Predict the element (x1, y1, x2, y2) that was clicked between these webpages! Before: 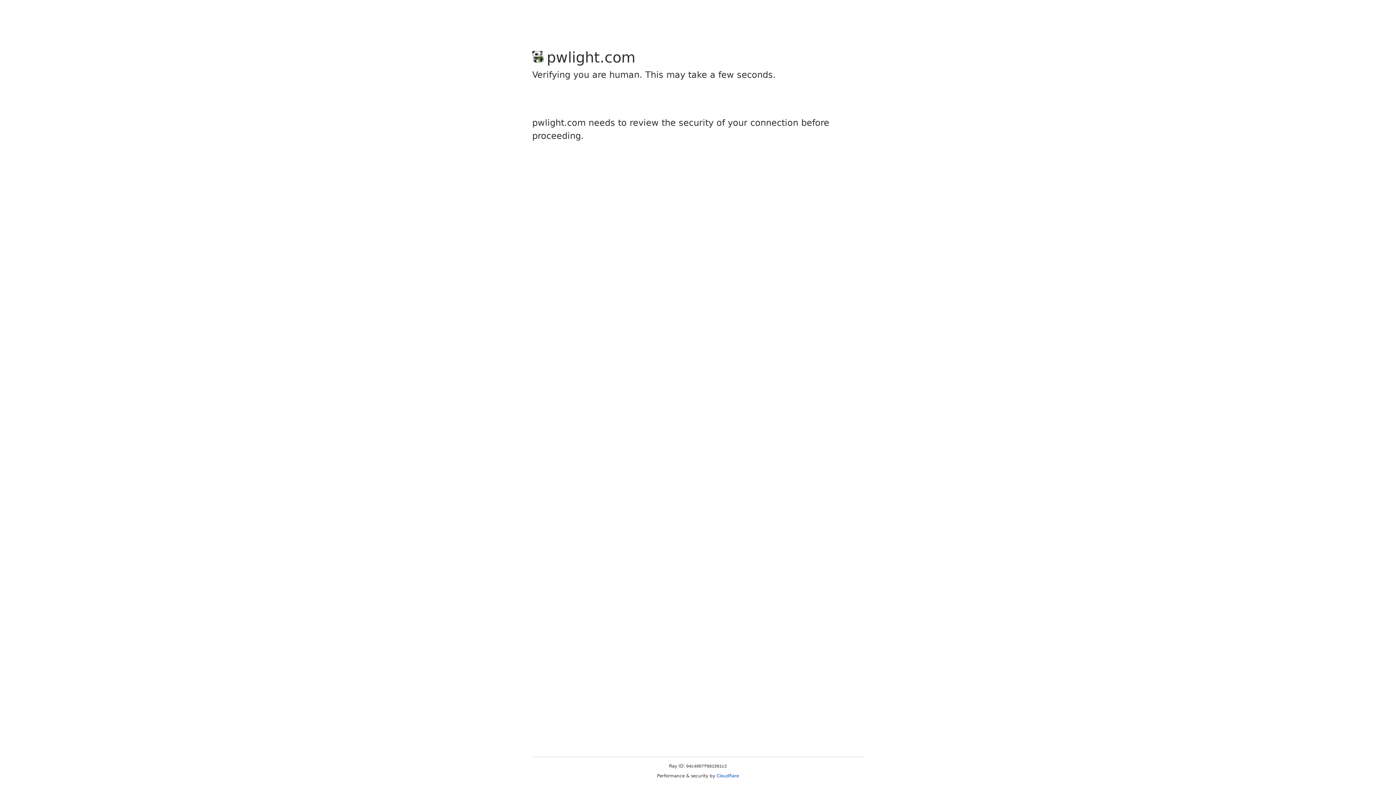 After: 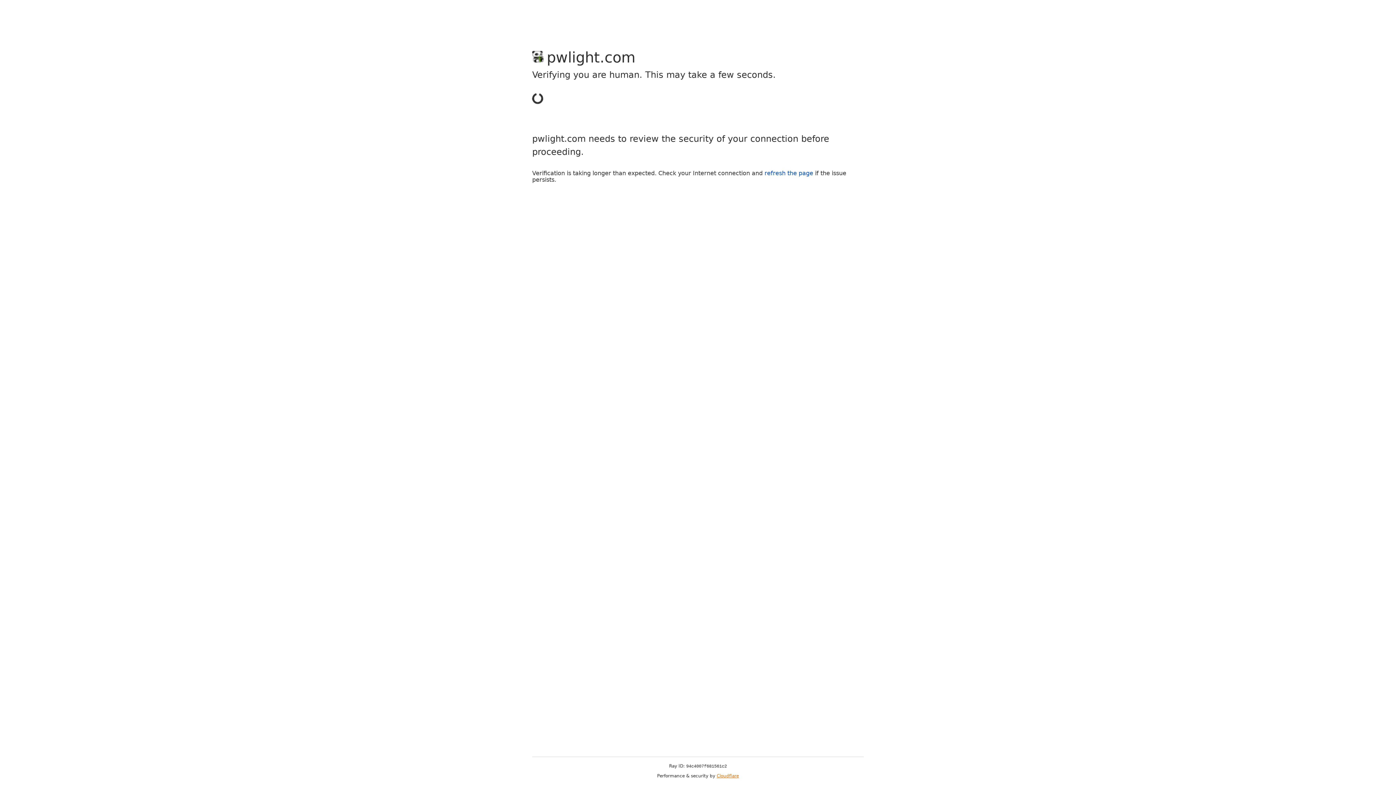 Action: bbox: (716, 773, 739, 778) label: Cloudflare